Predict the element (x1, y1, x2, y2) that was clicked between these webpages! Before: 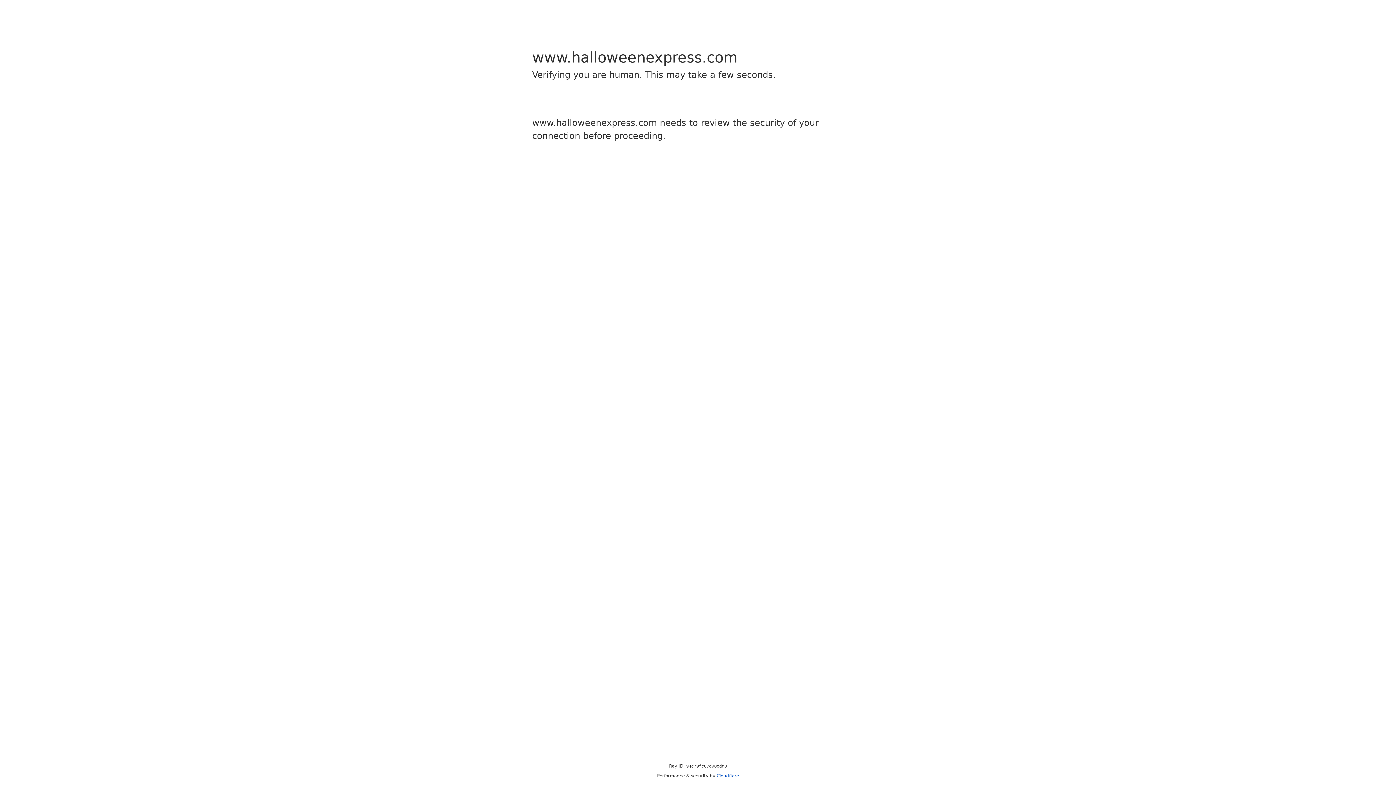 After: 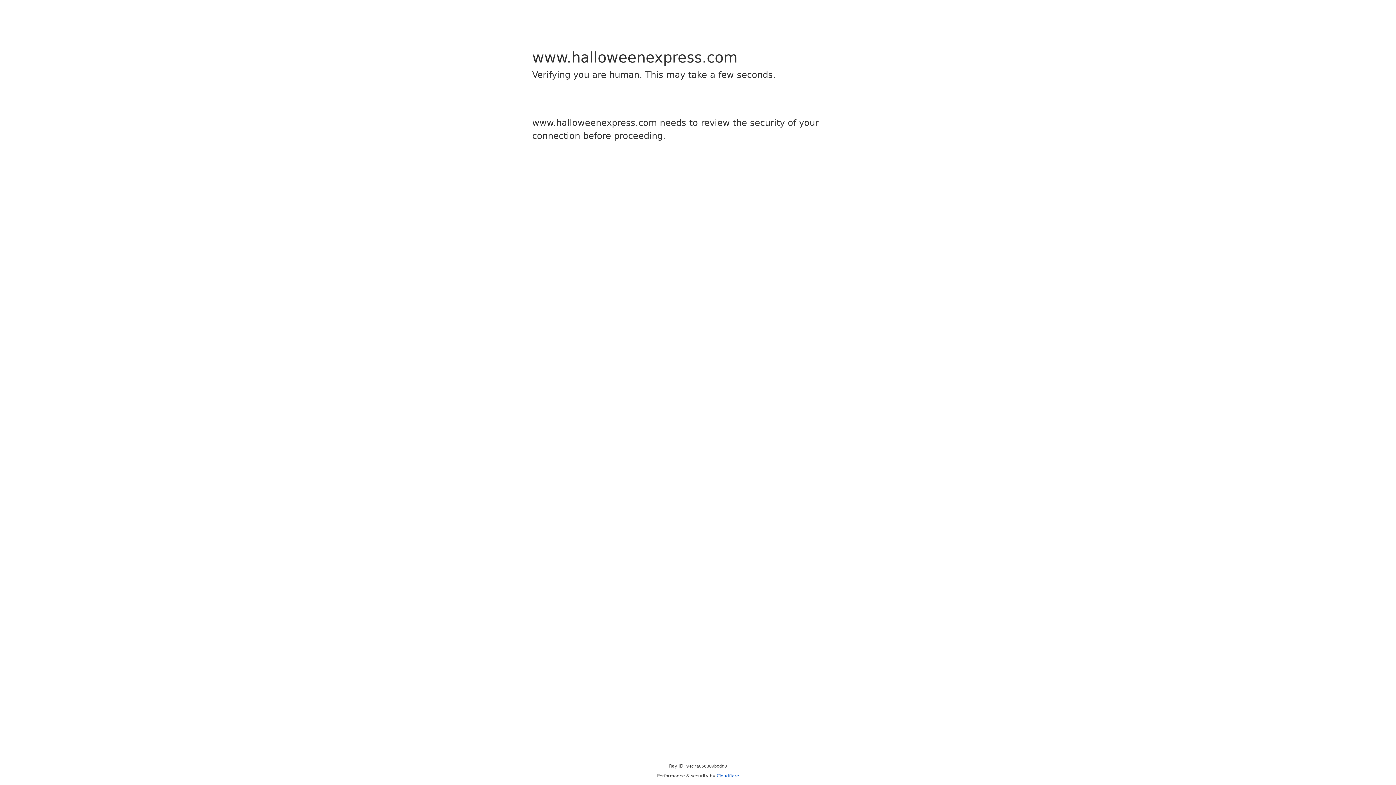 Action: bbox: (716, 773, 739, 778) label: Cloudflare